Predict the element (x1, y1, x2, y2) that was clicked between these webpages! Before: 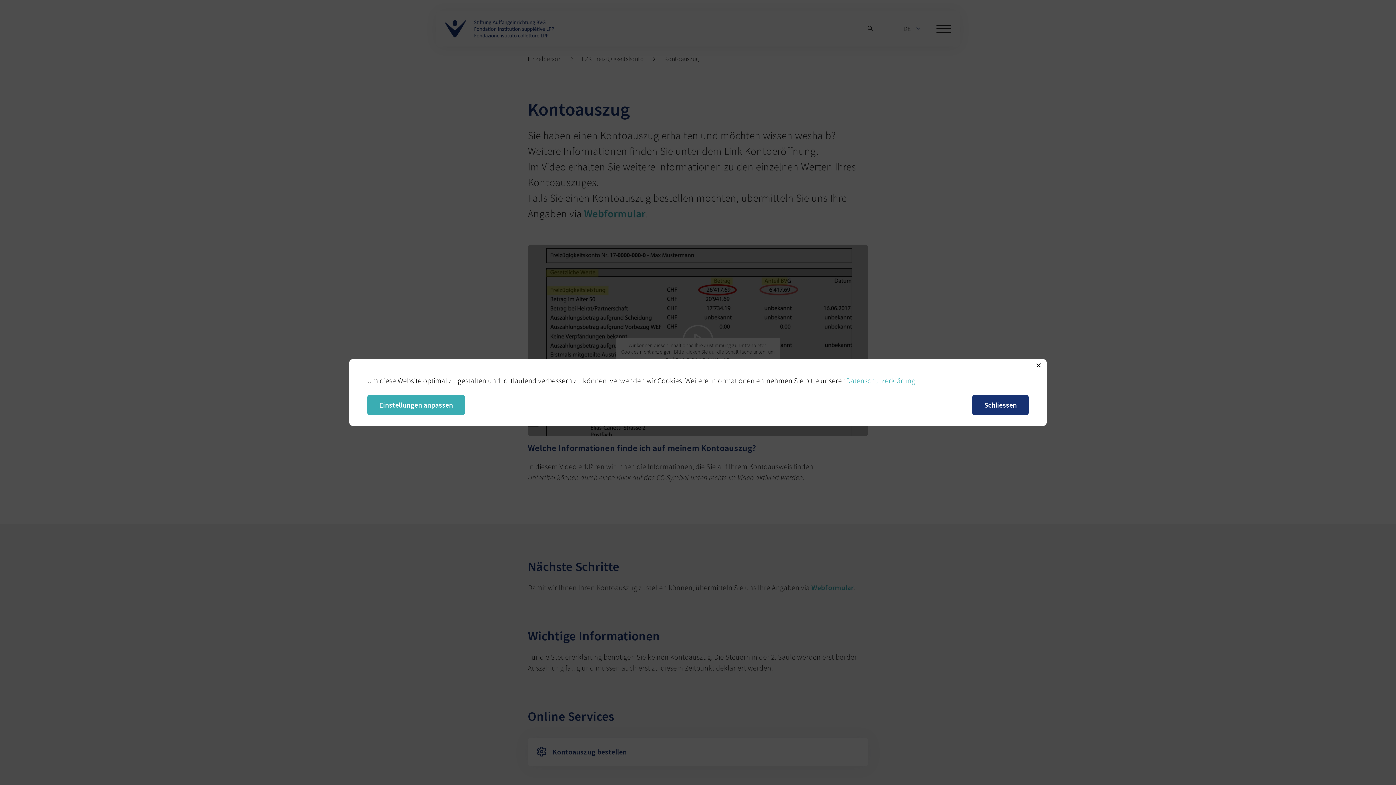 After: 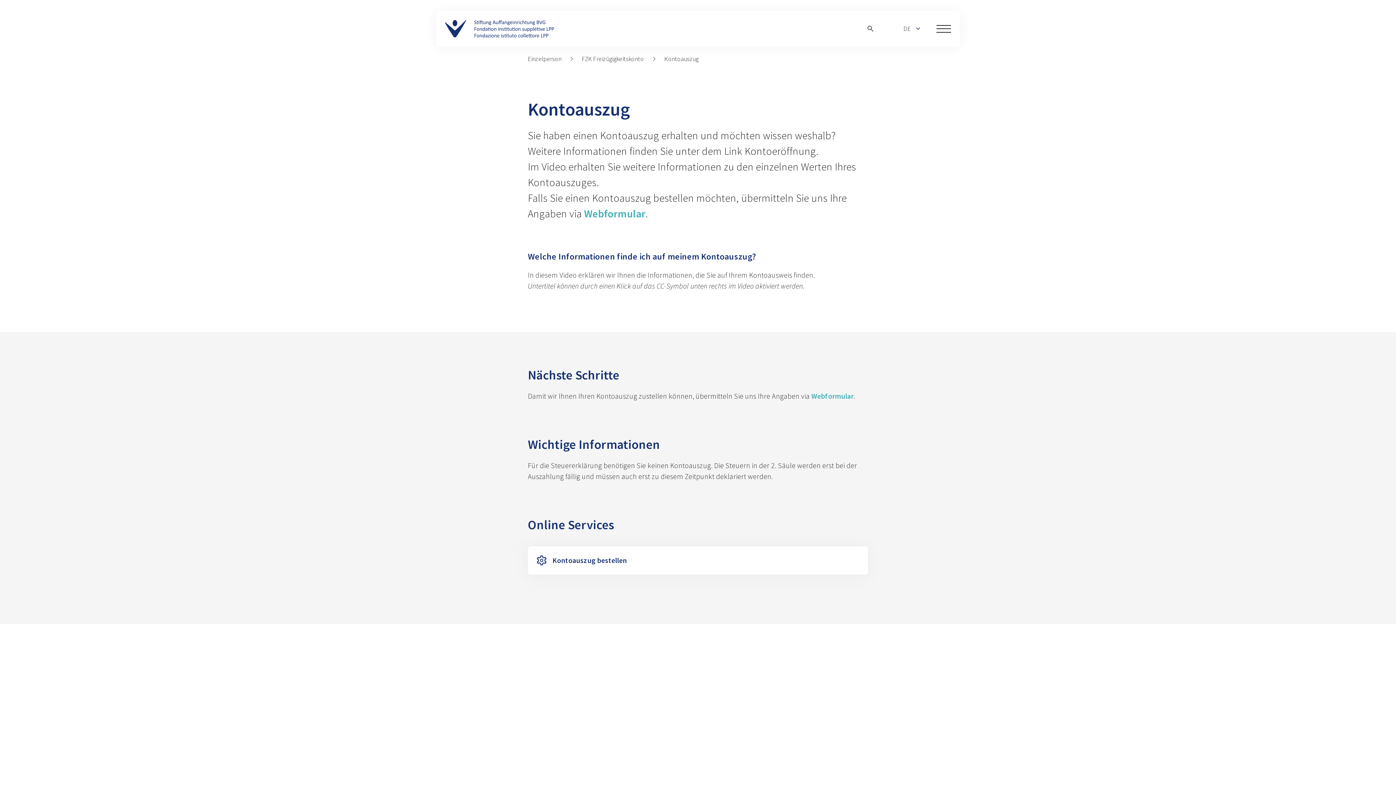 Action: bbox: (972, 395, 1029, 415) label: Schliessen